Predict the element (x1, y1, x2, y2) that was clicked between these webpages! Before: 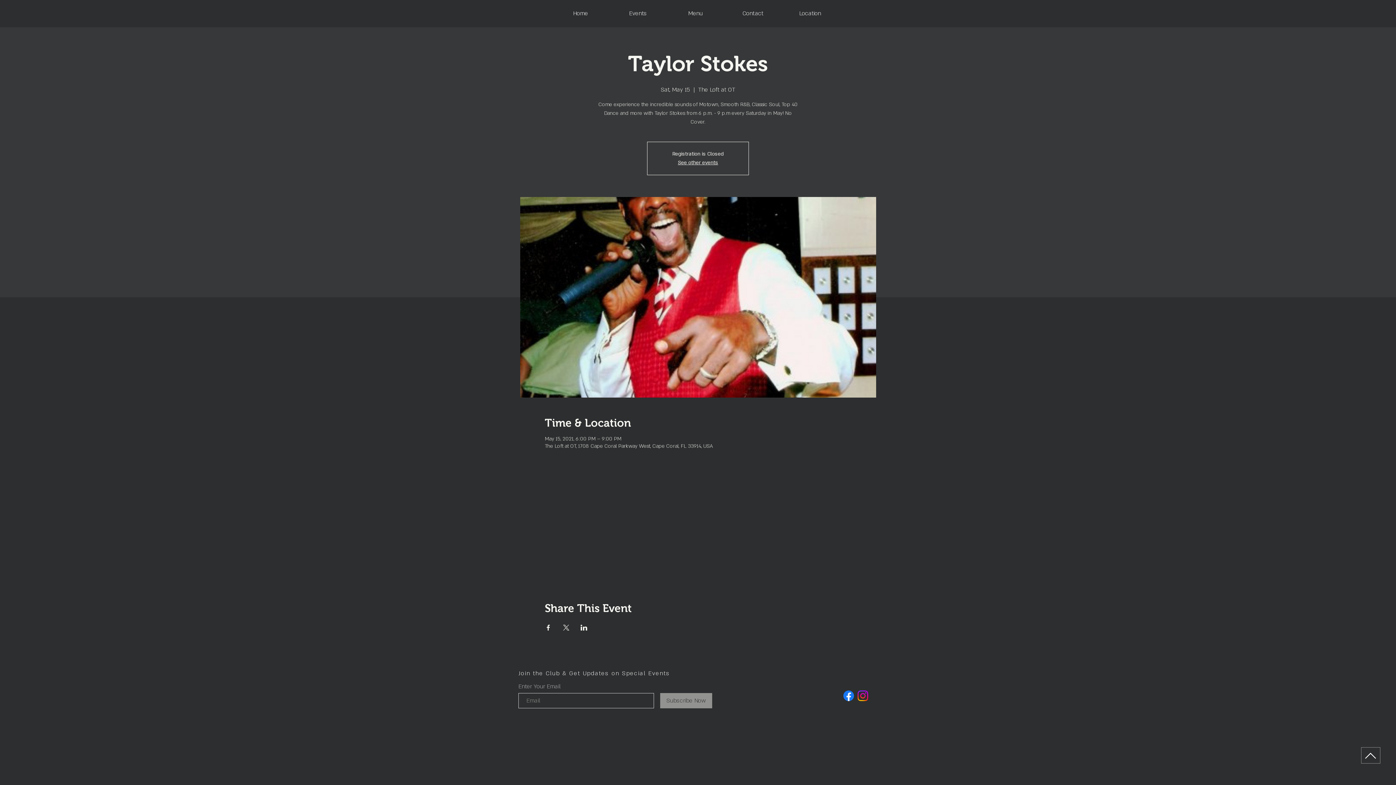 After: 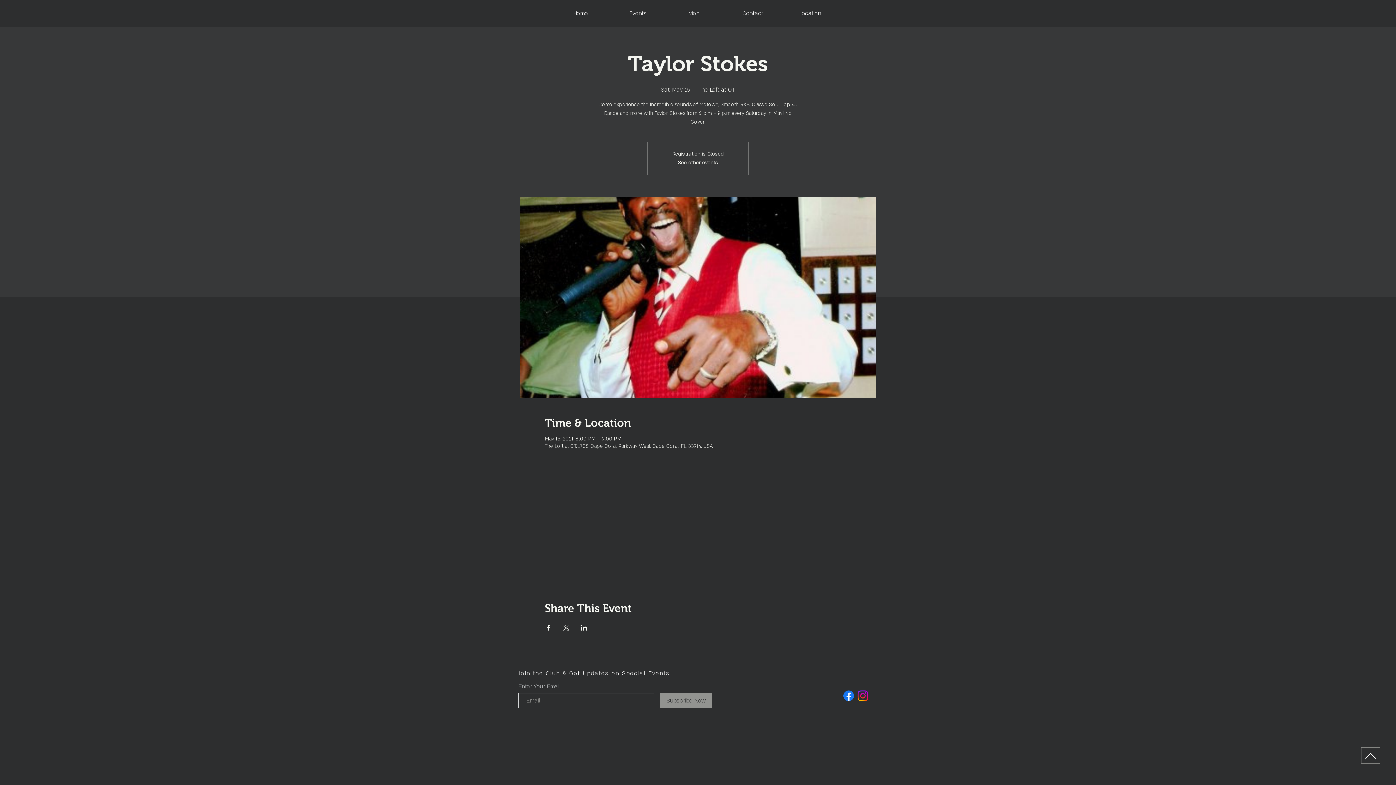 Action: bbox: (1365, 750, 1376, 762)